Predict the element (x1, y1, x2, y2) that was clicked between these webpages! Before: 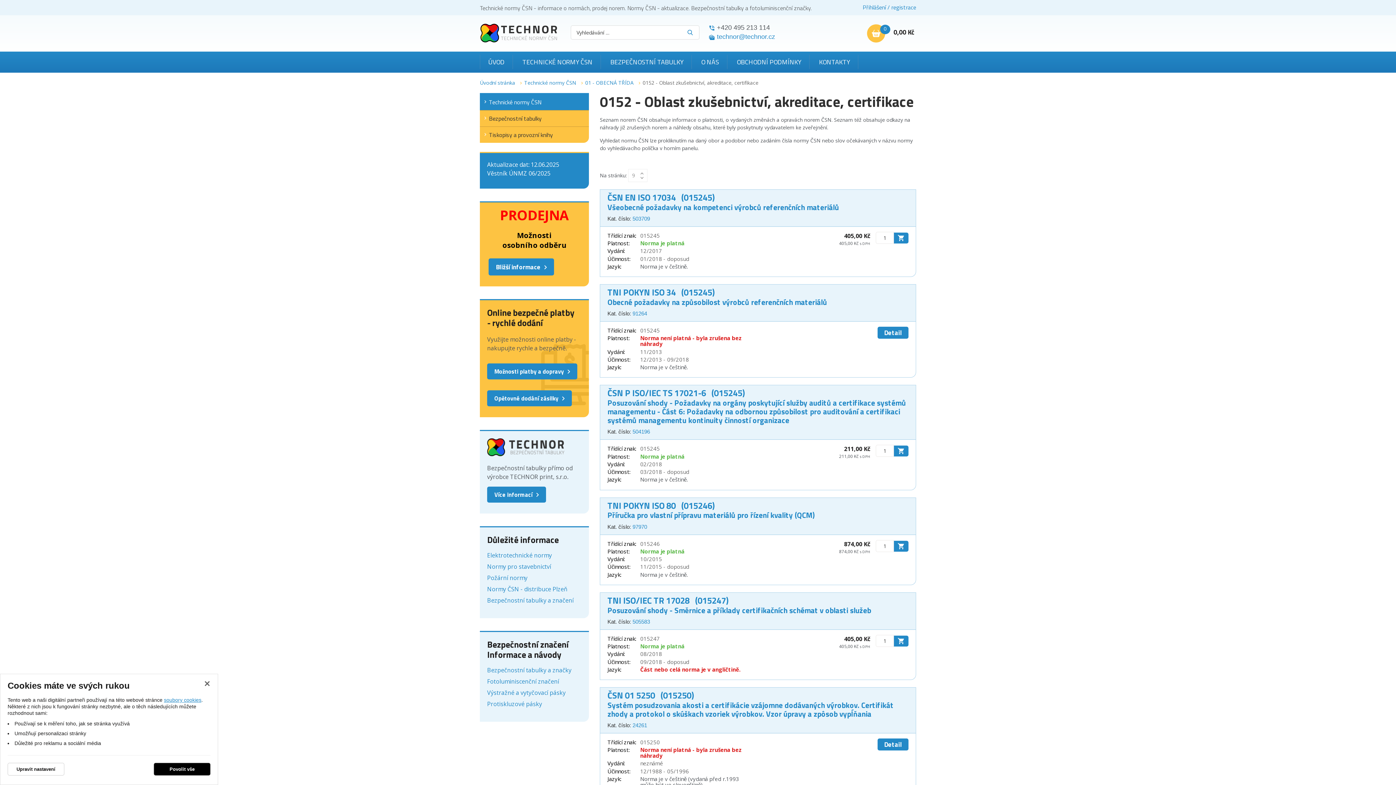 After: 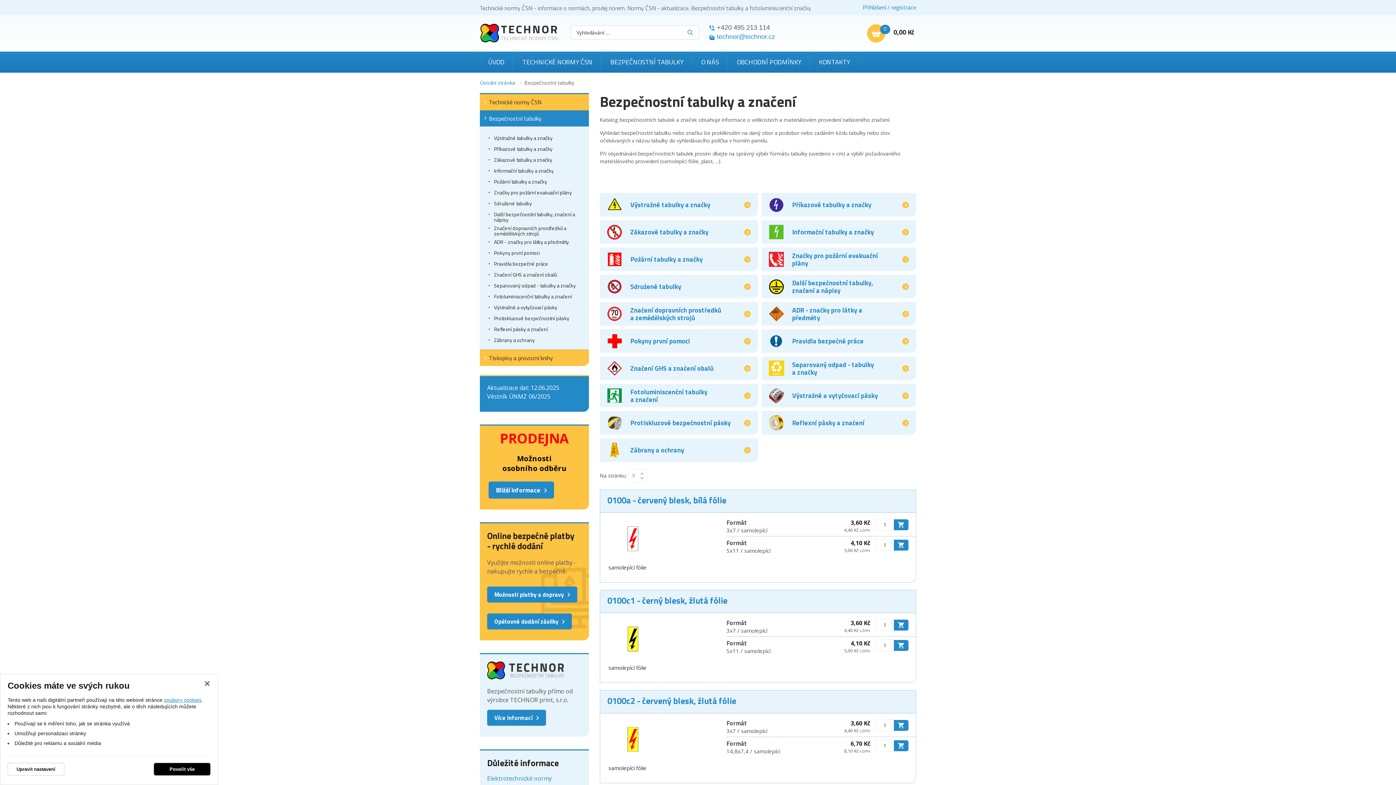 Action: bbox: (480, 110, 589, 126) label: Bezpečnostní tabulky